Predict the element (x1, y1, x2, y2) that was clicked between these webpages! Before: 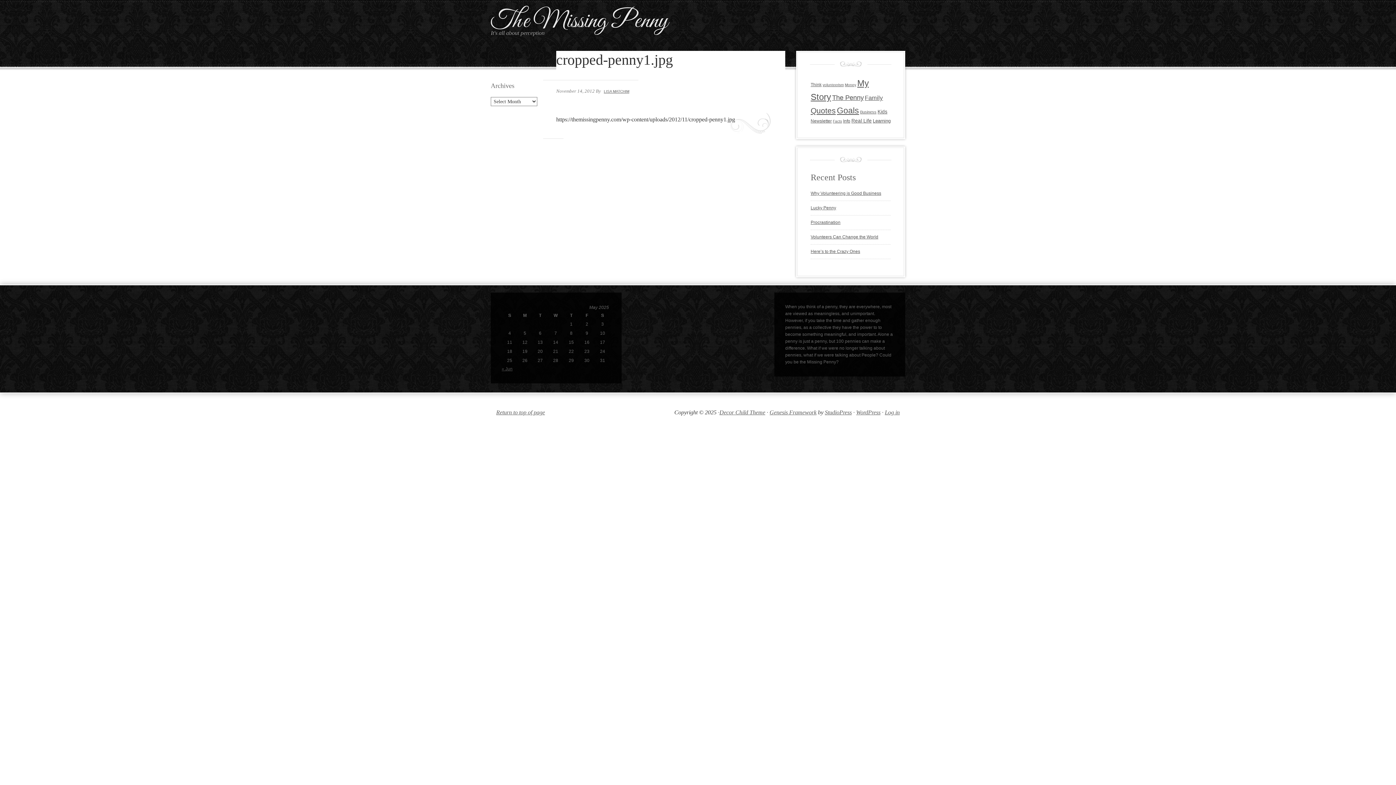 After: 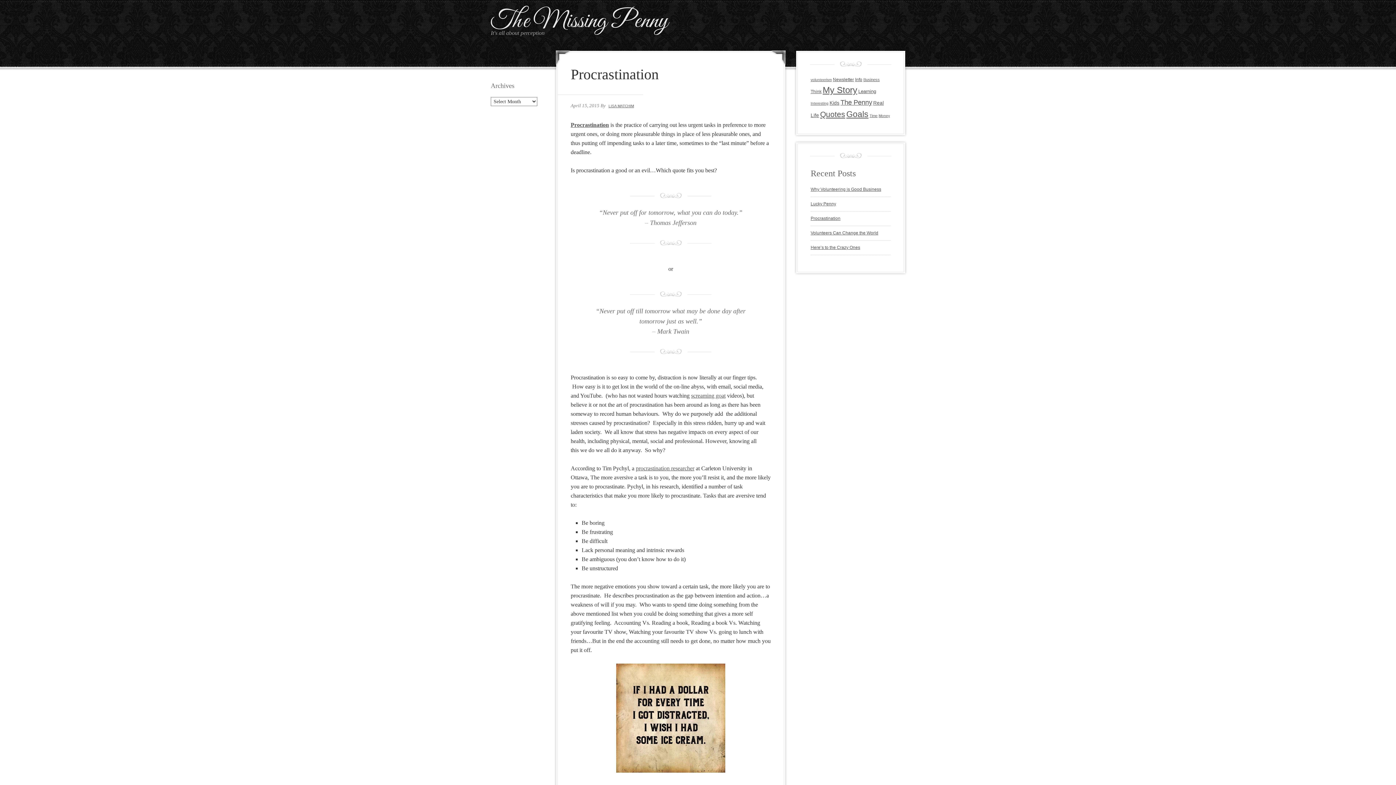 Action: label: Learning bbox: (873, 118, 890, 123)